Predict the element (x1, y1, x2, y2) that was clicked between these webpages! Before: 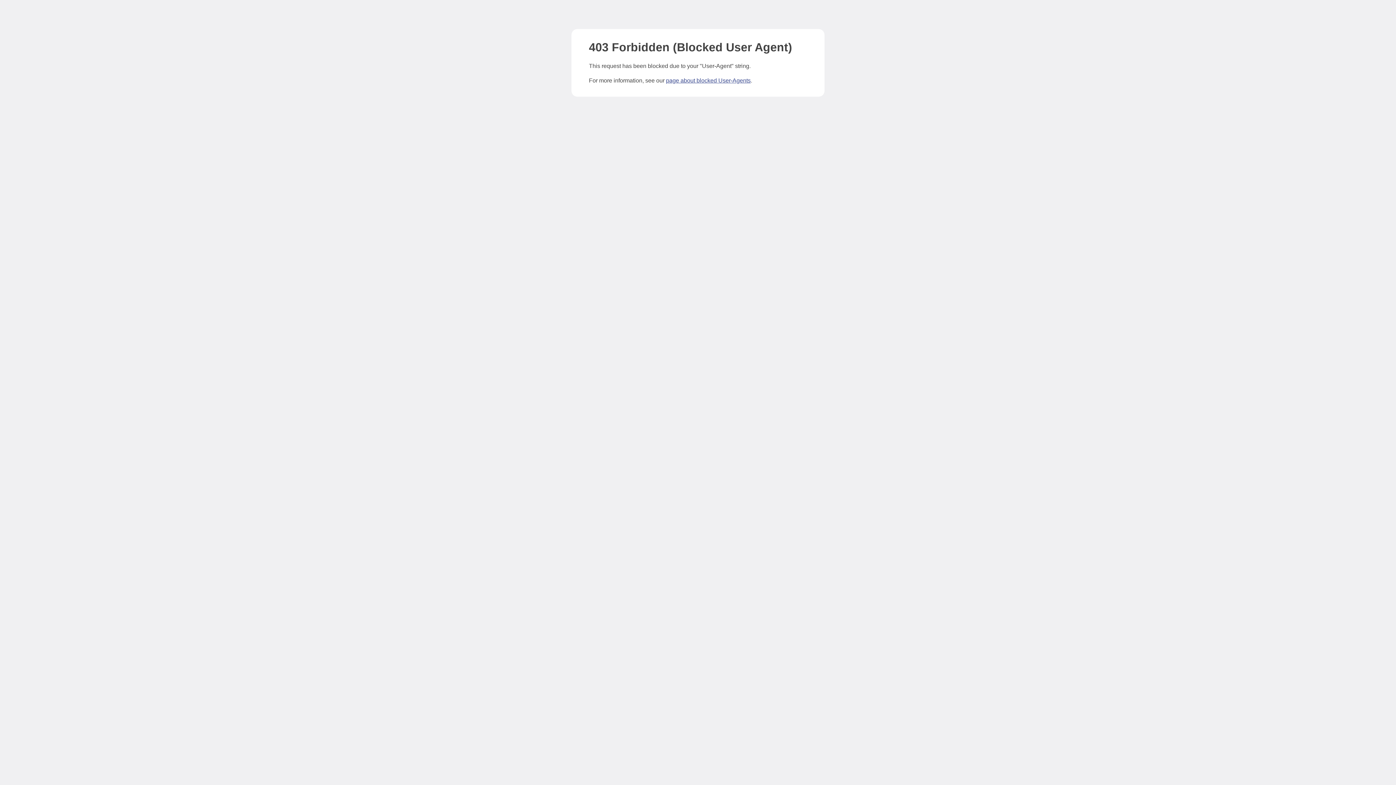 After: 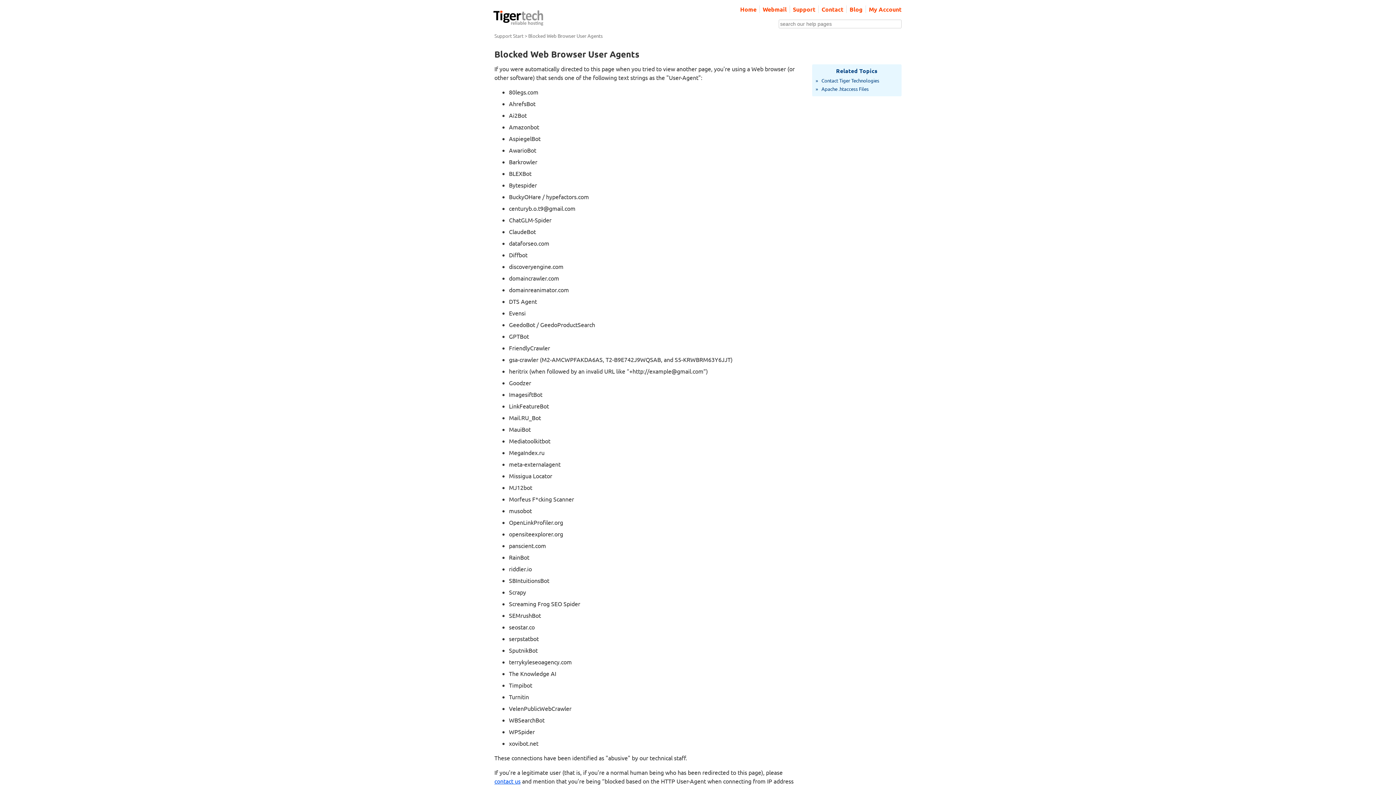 Action: bbox: (666, 77, 750, 83) label: page about blocked User-Agents